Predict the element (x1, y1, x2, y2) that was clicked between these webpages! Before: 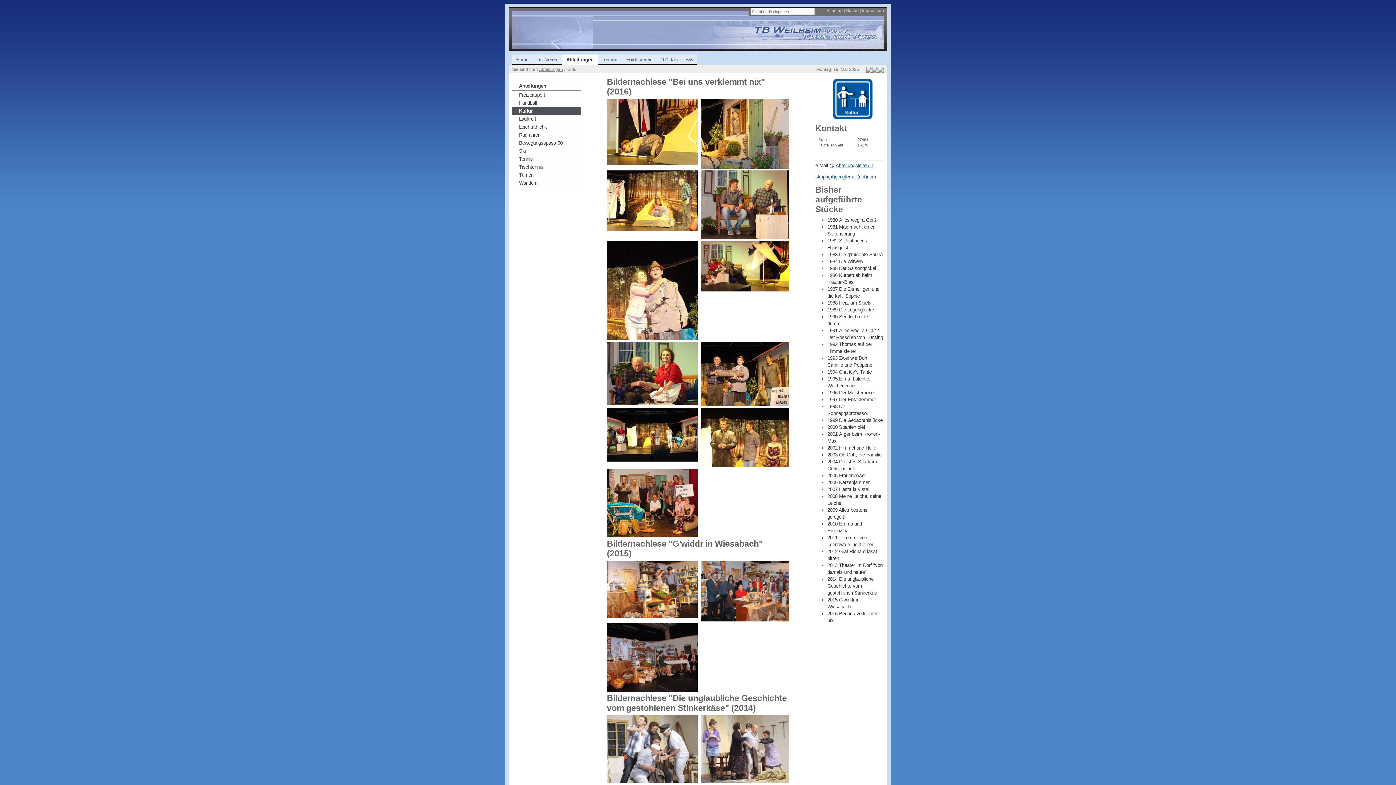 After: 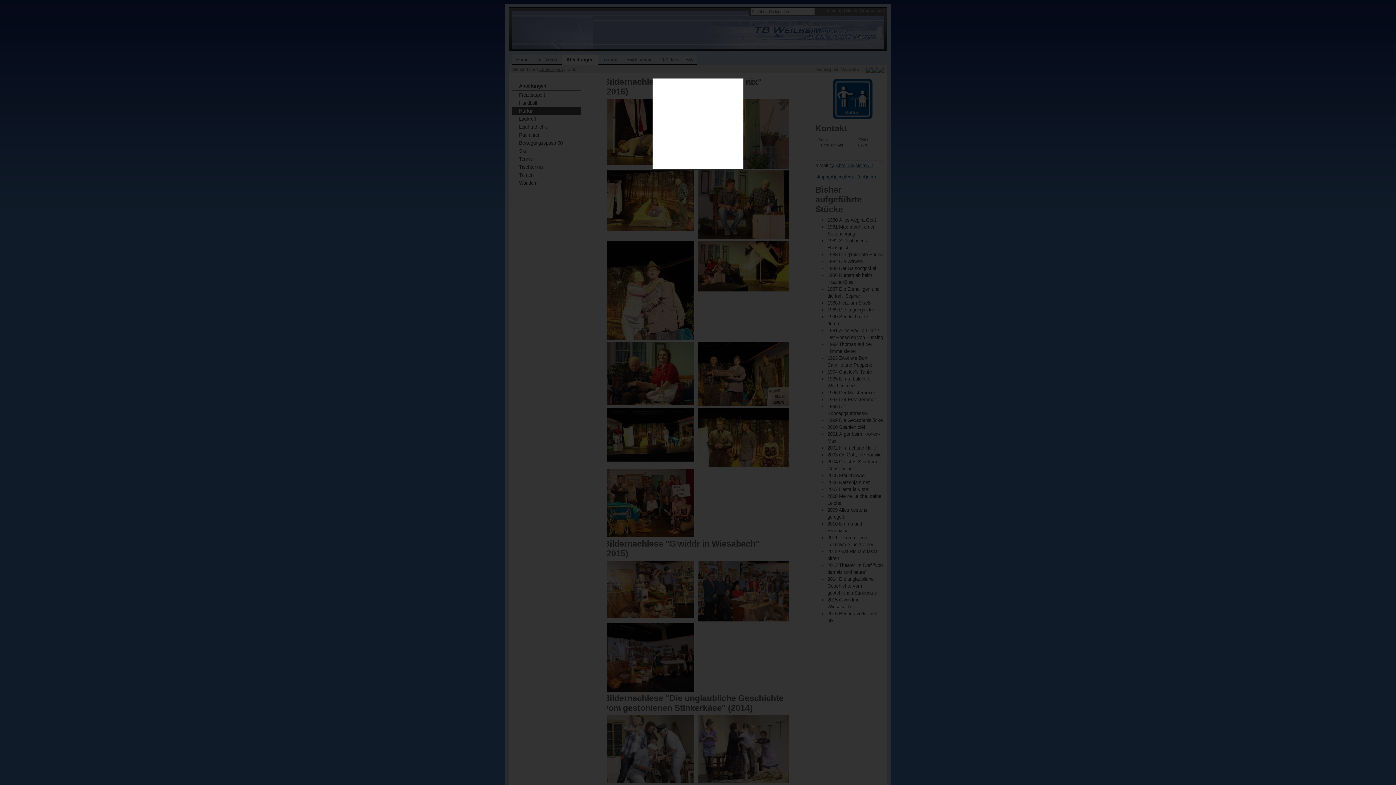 Action: bbox: (701, 401, 792, 407)